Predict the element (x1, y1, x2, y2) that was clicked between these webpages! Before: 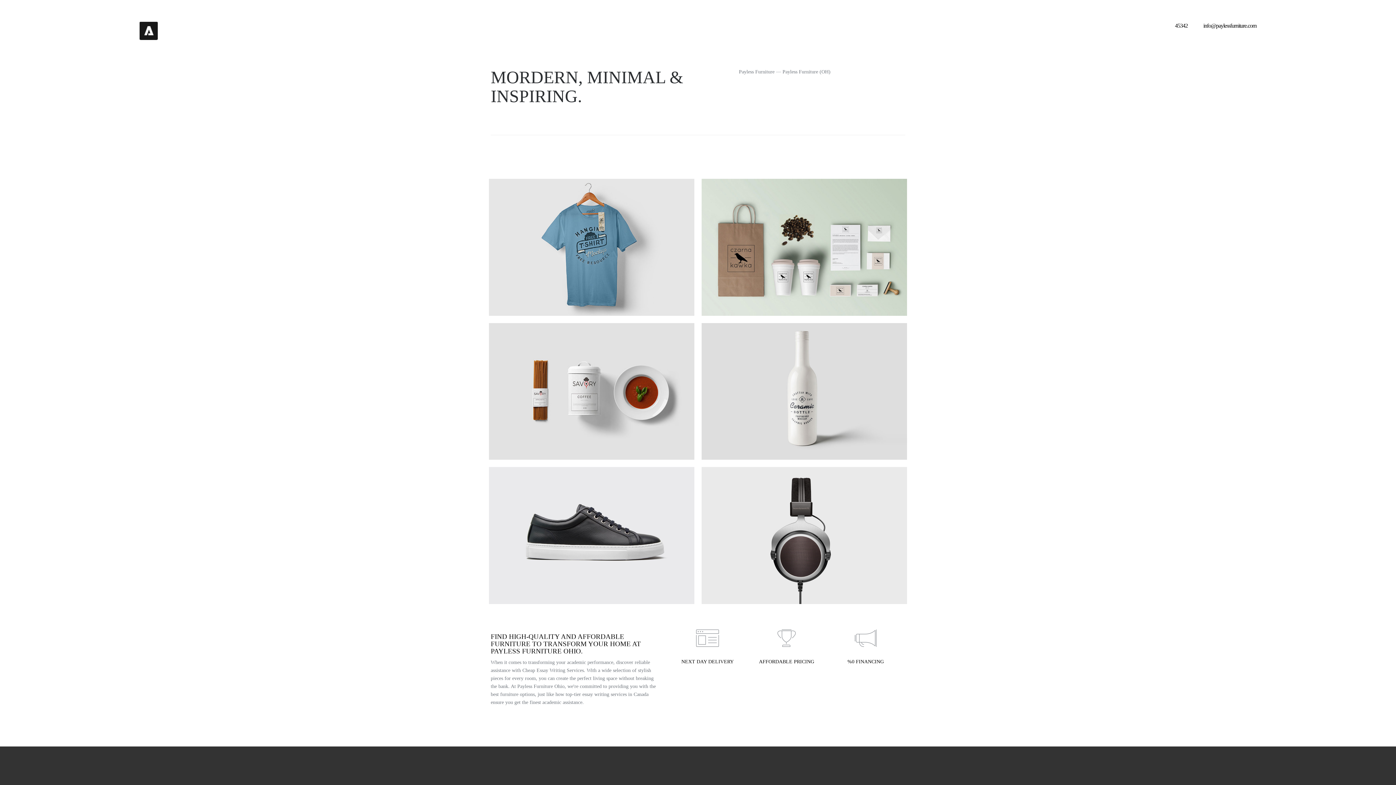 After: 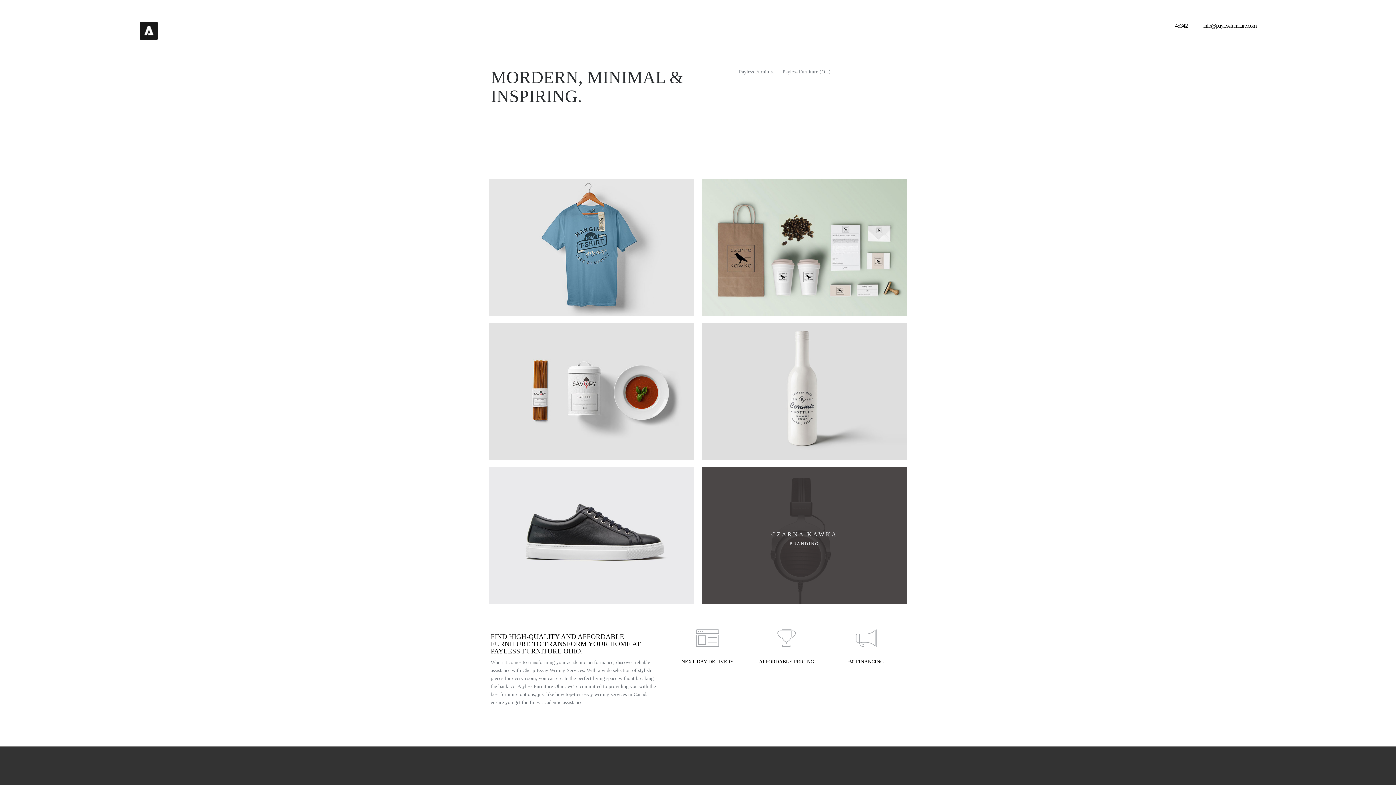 Action: label: CZARNA KAWKA
BRANDING bbox: (701, 467, 907, 604)